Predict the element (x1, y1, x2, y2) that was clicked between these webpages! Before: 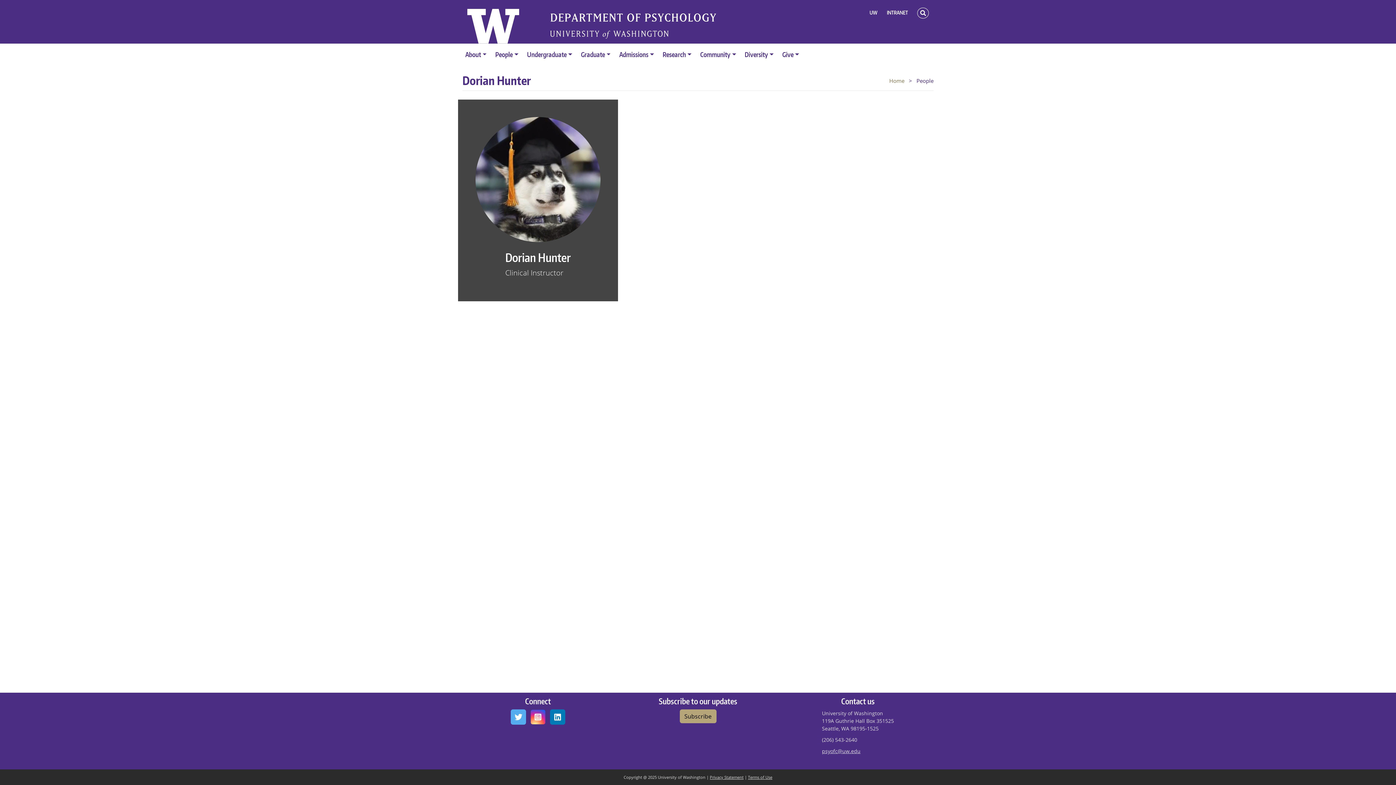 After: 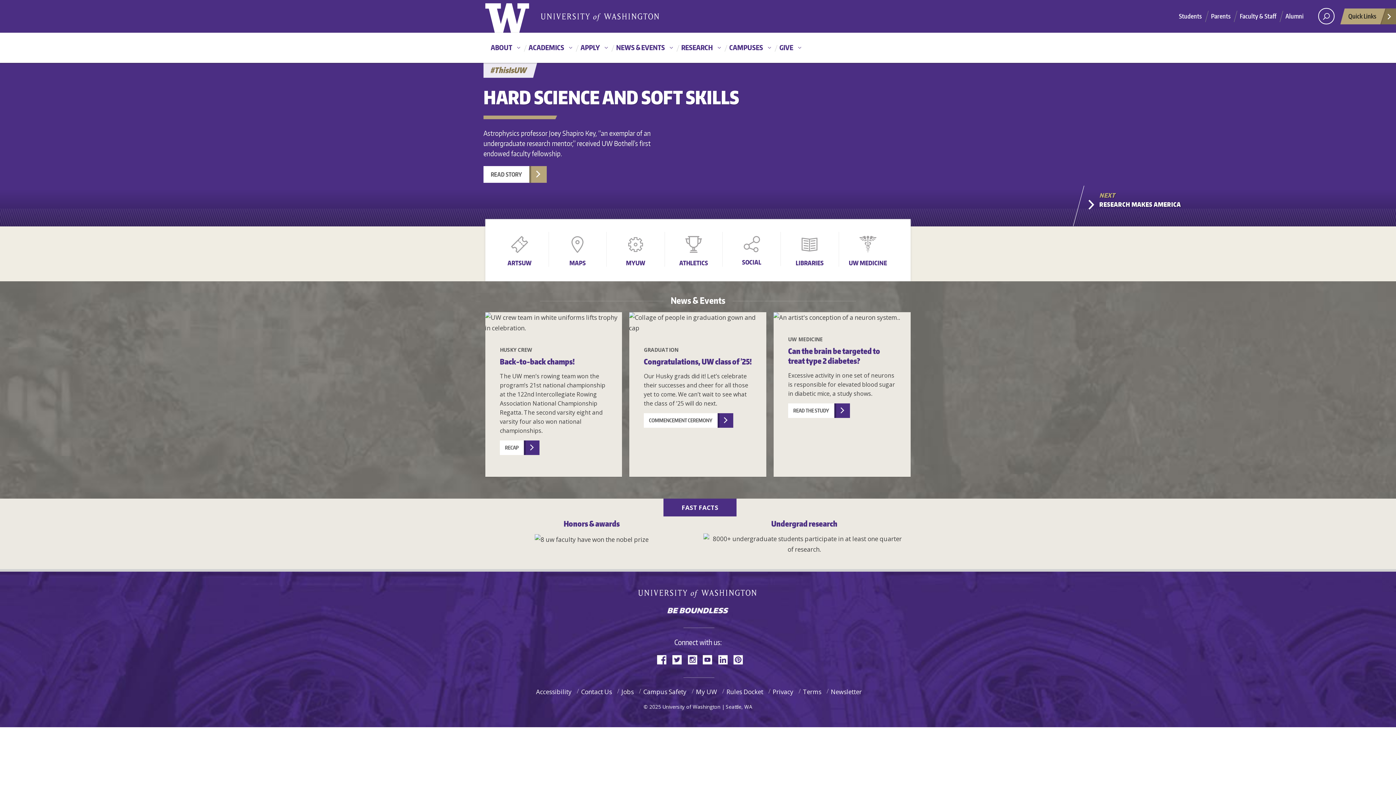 Action: bbox: (462, 21, 523, 29)